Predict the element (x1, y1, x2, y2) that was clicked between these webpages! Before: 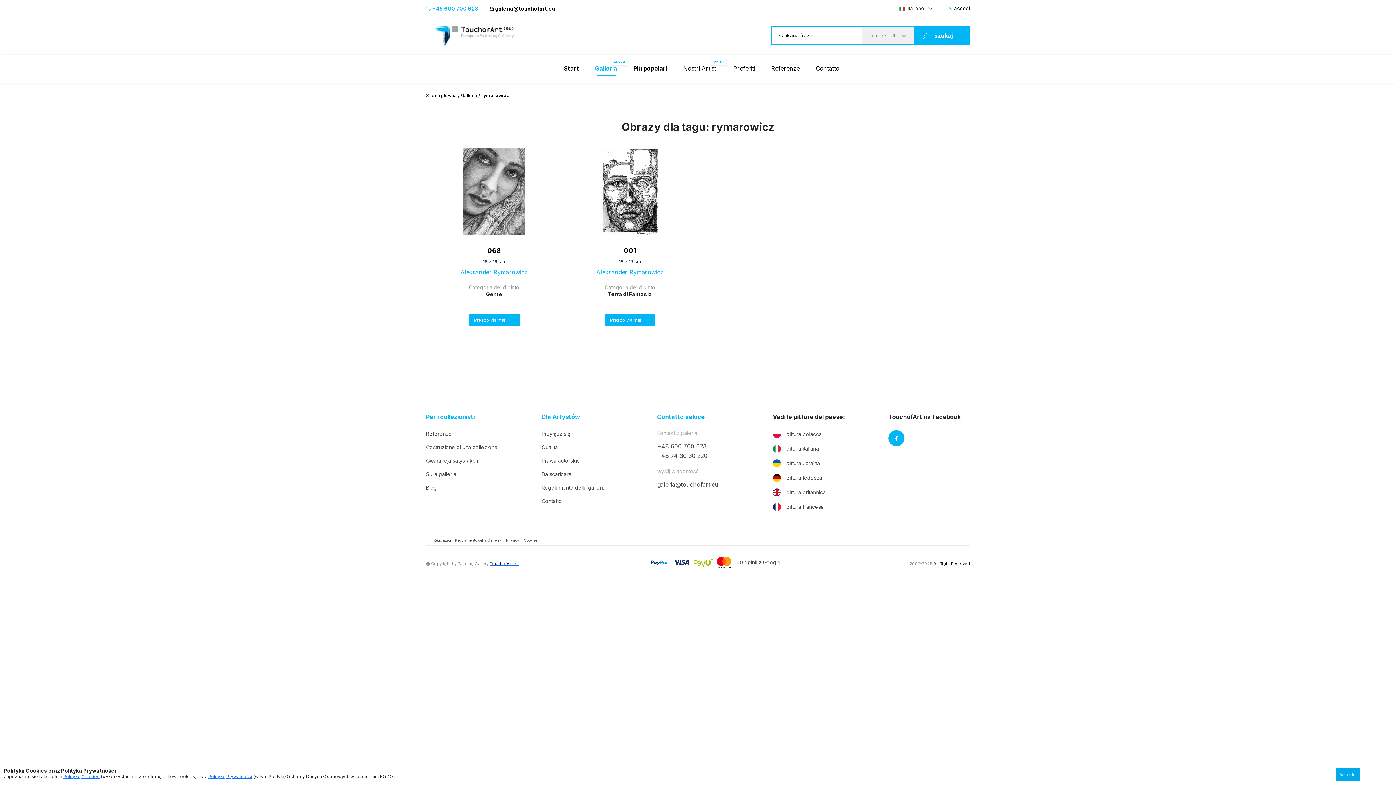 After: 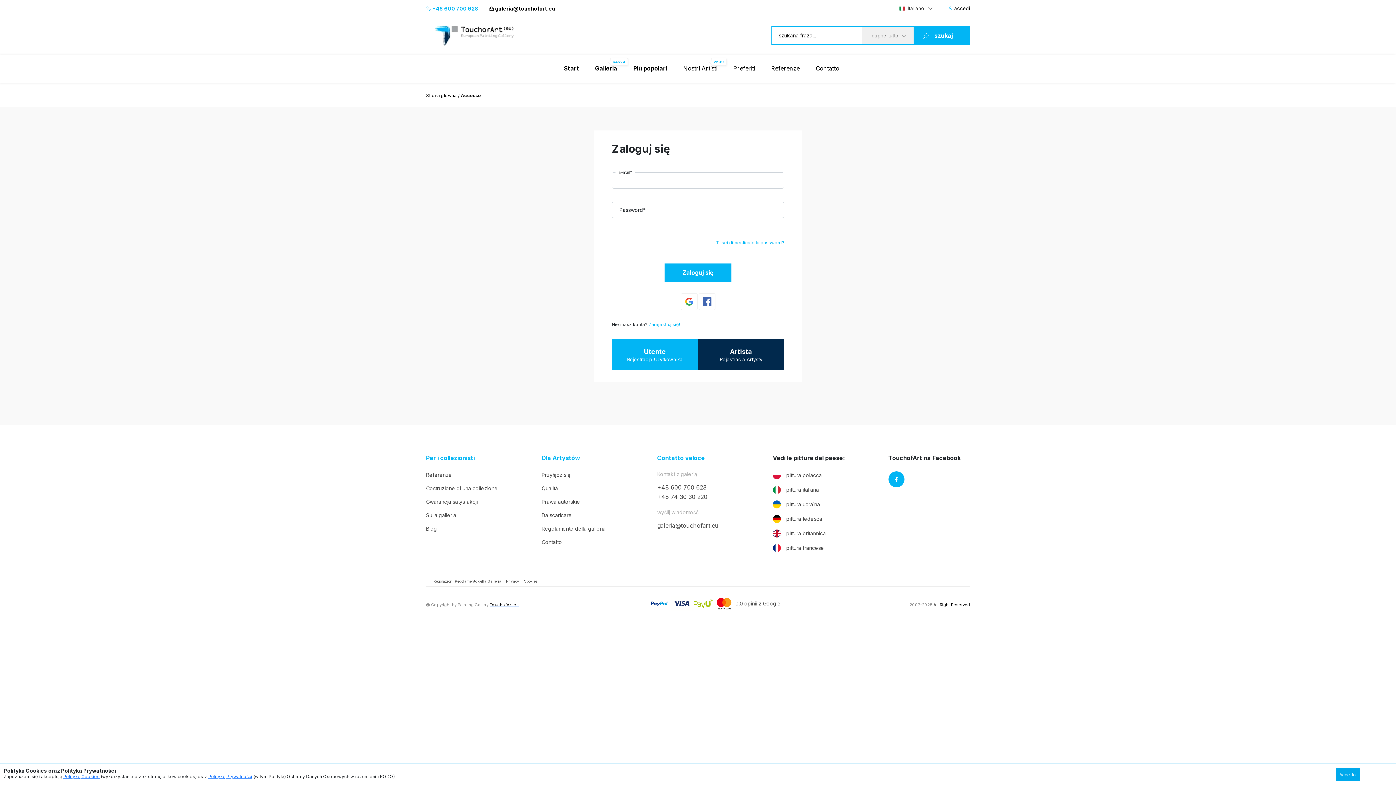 Action: label:  accedi bbox: (948, 5, 970, 11)